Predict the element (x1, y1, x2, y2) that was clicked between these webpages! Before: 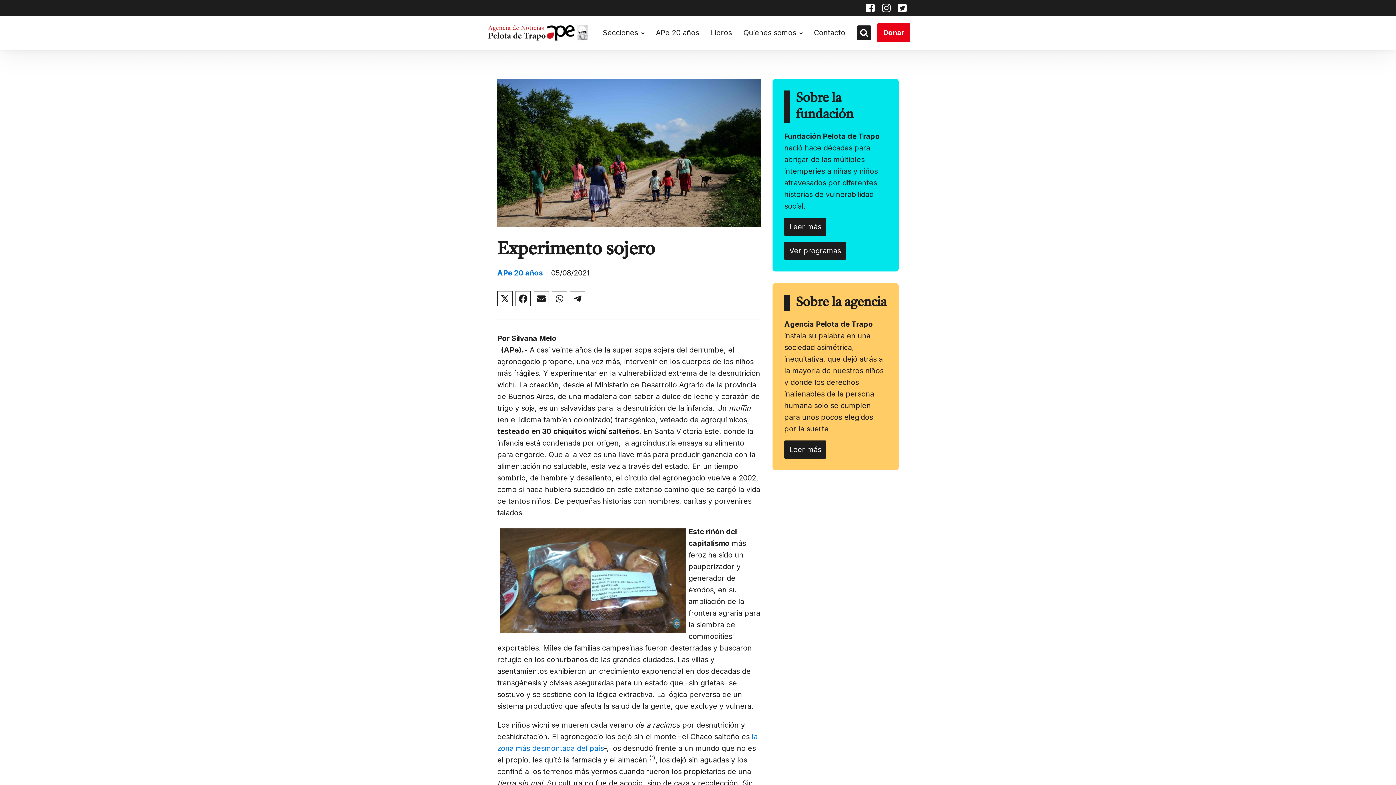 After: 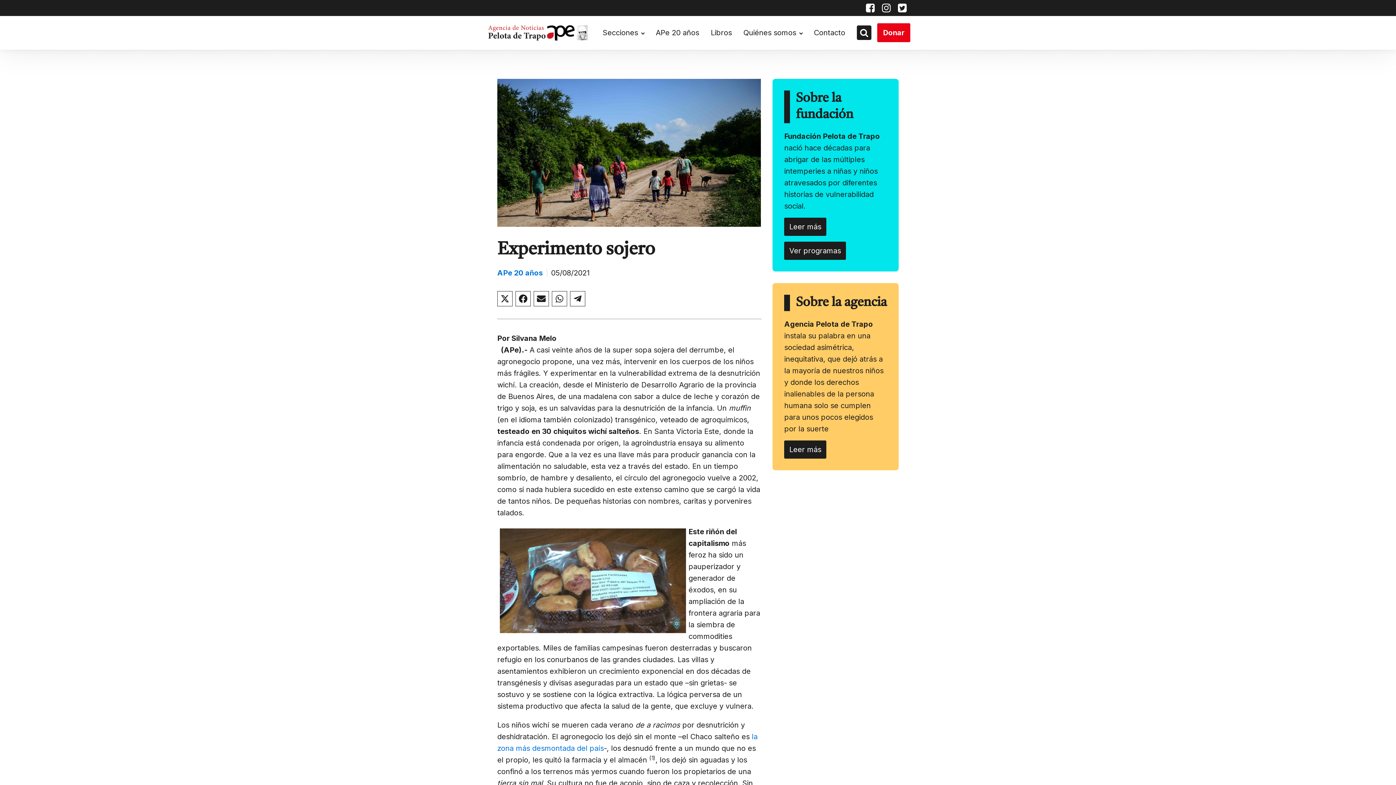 Action: label: Compartir en Facebook bbox: (515, 291, 530, 306)